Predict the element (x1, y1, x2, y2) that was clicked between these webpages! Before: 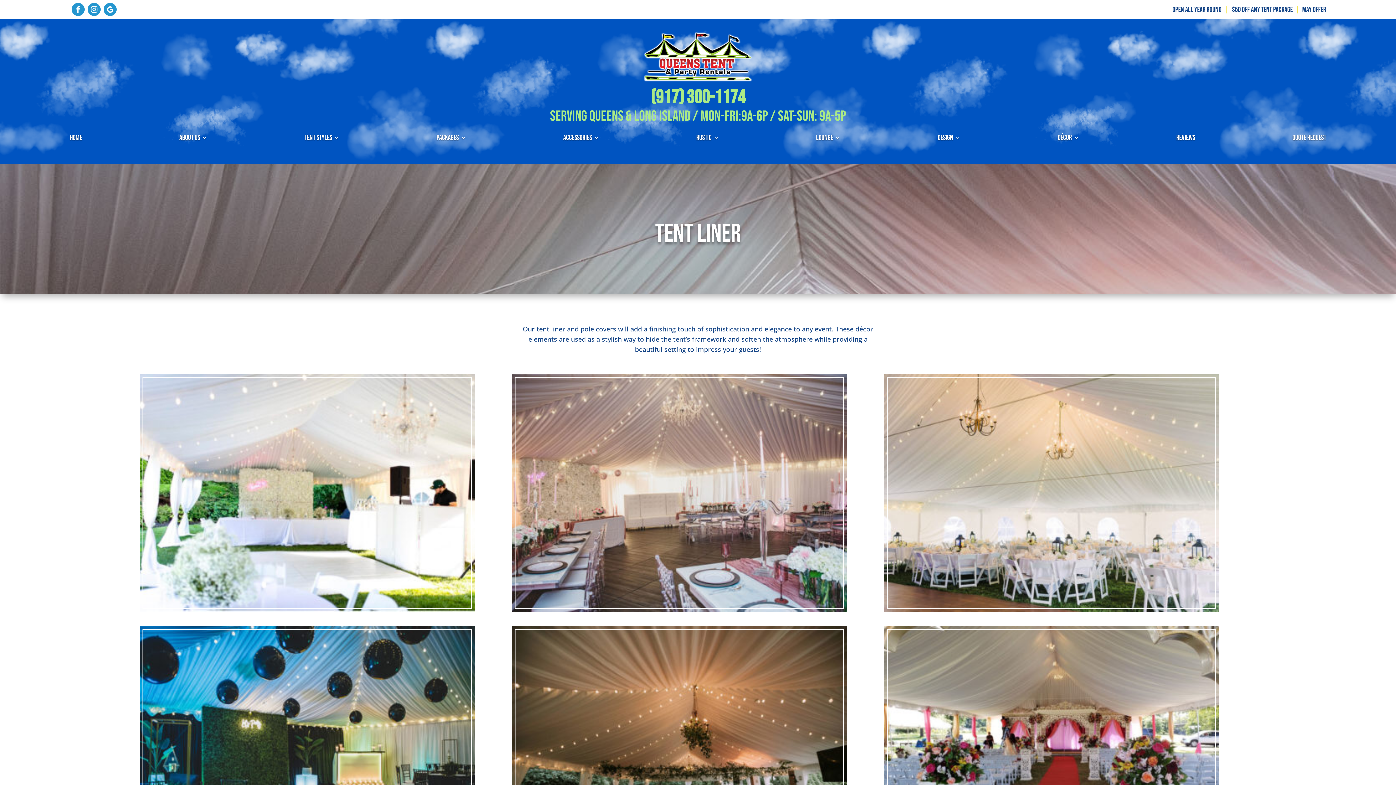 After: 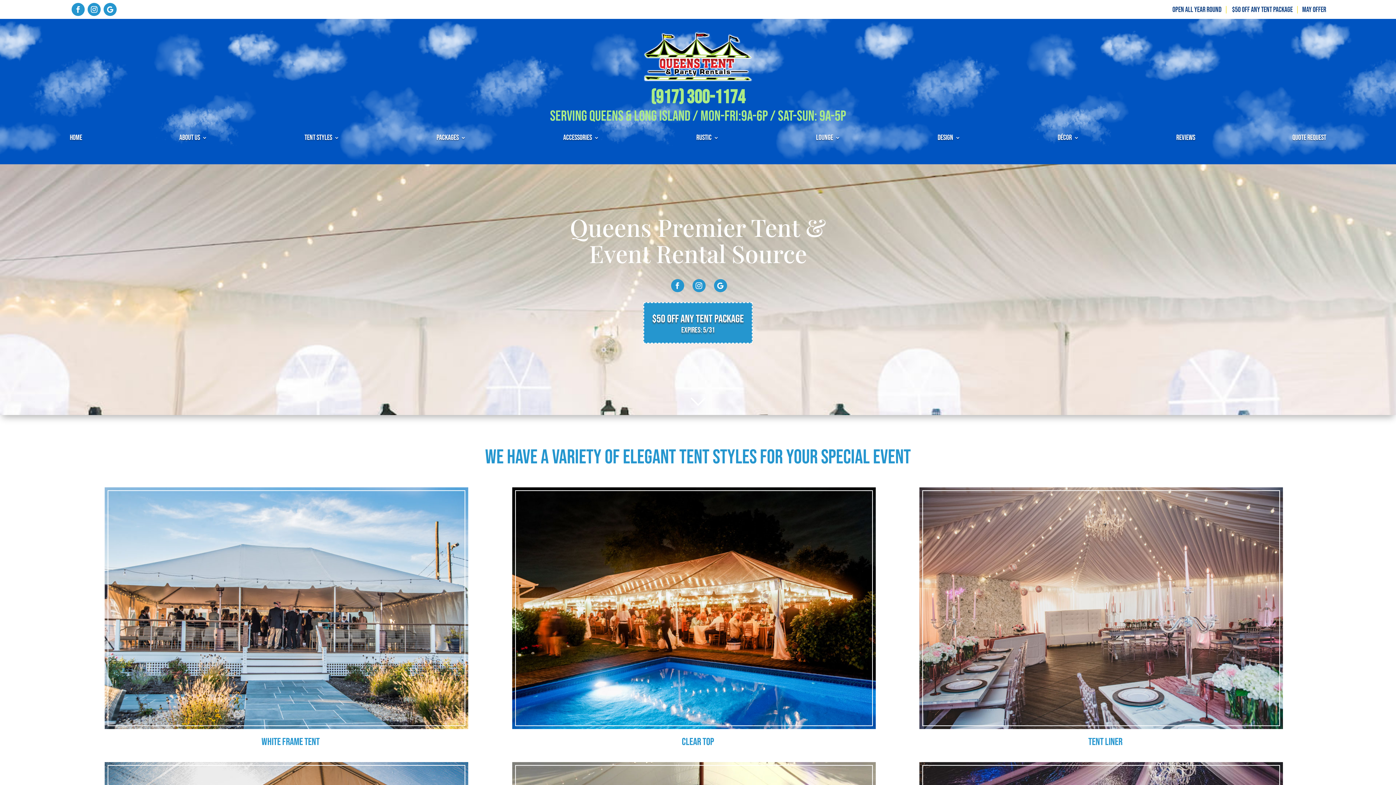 Action: bbox: (69, 135, 82, 143) label: Home